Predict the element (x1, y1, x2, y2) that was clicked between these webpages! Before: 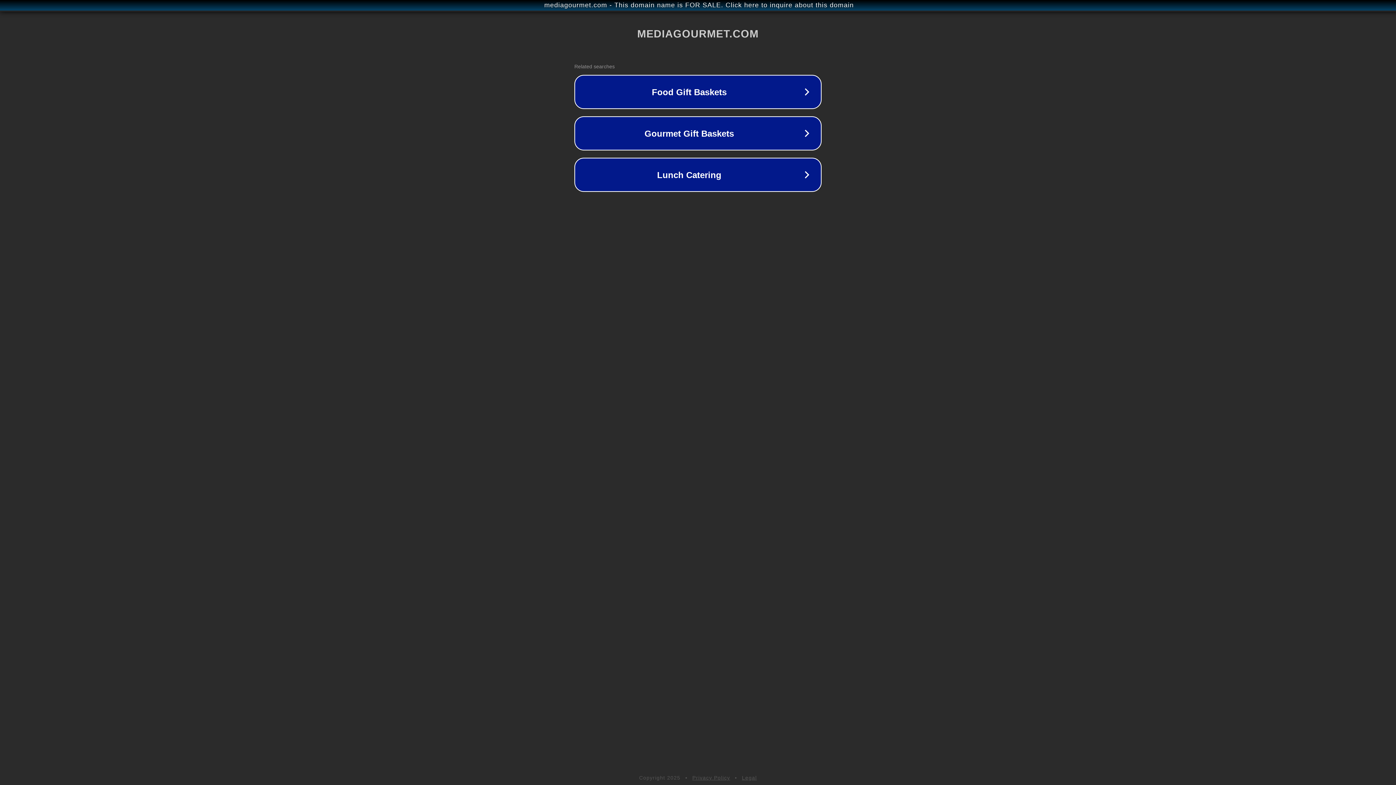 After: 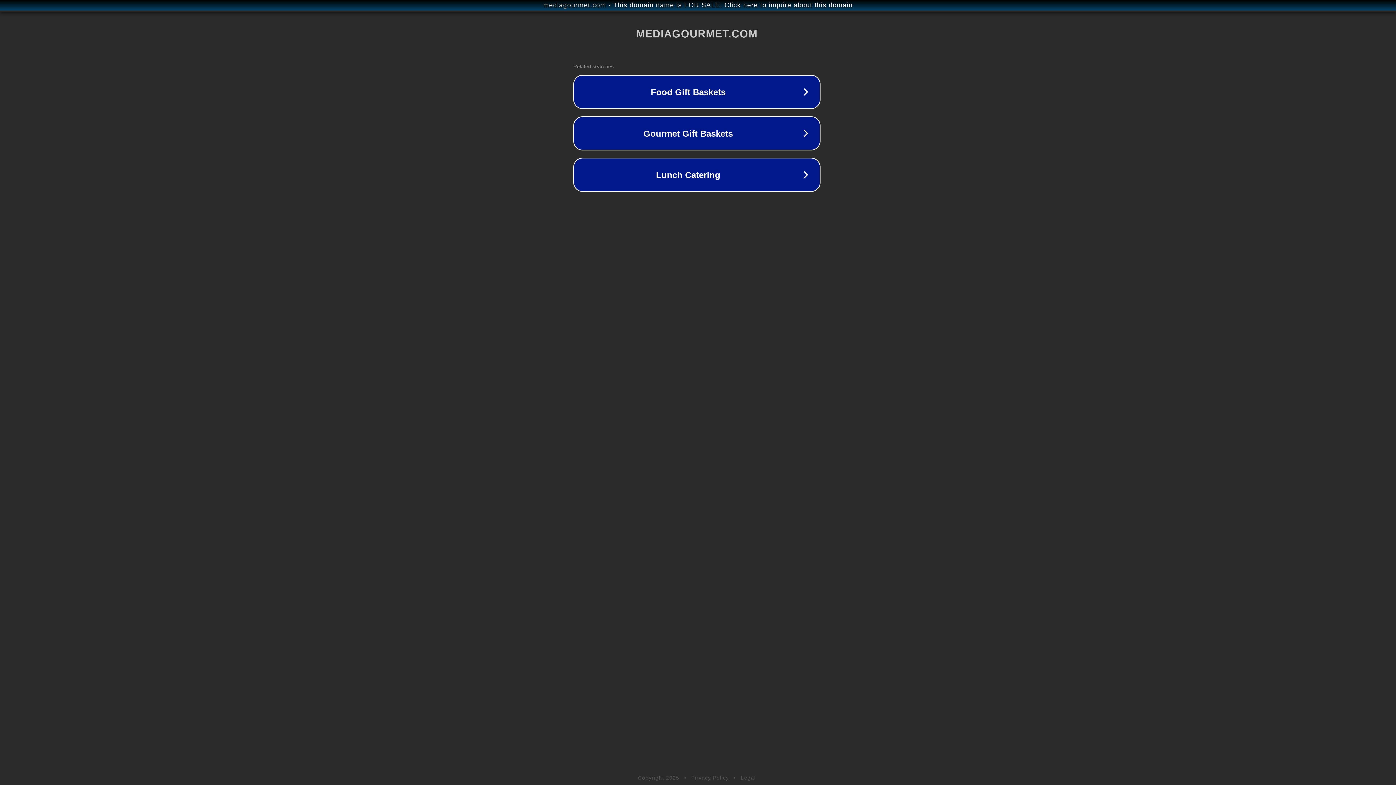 Action: bbox: (1, 1, 1397, 9) label: mediagourmet.com - This domain name is FOR SALE. Click here to inquire about this domain